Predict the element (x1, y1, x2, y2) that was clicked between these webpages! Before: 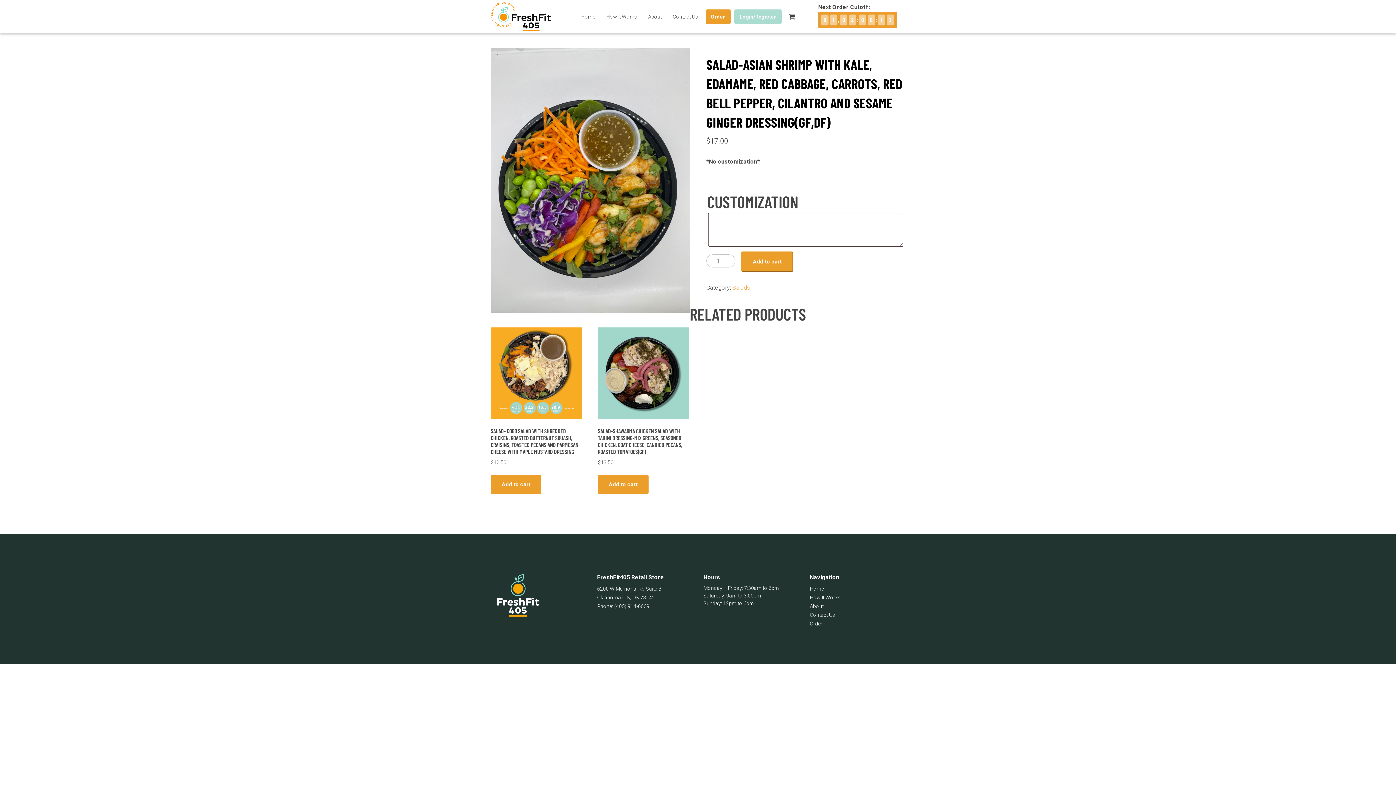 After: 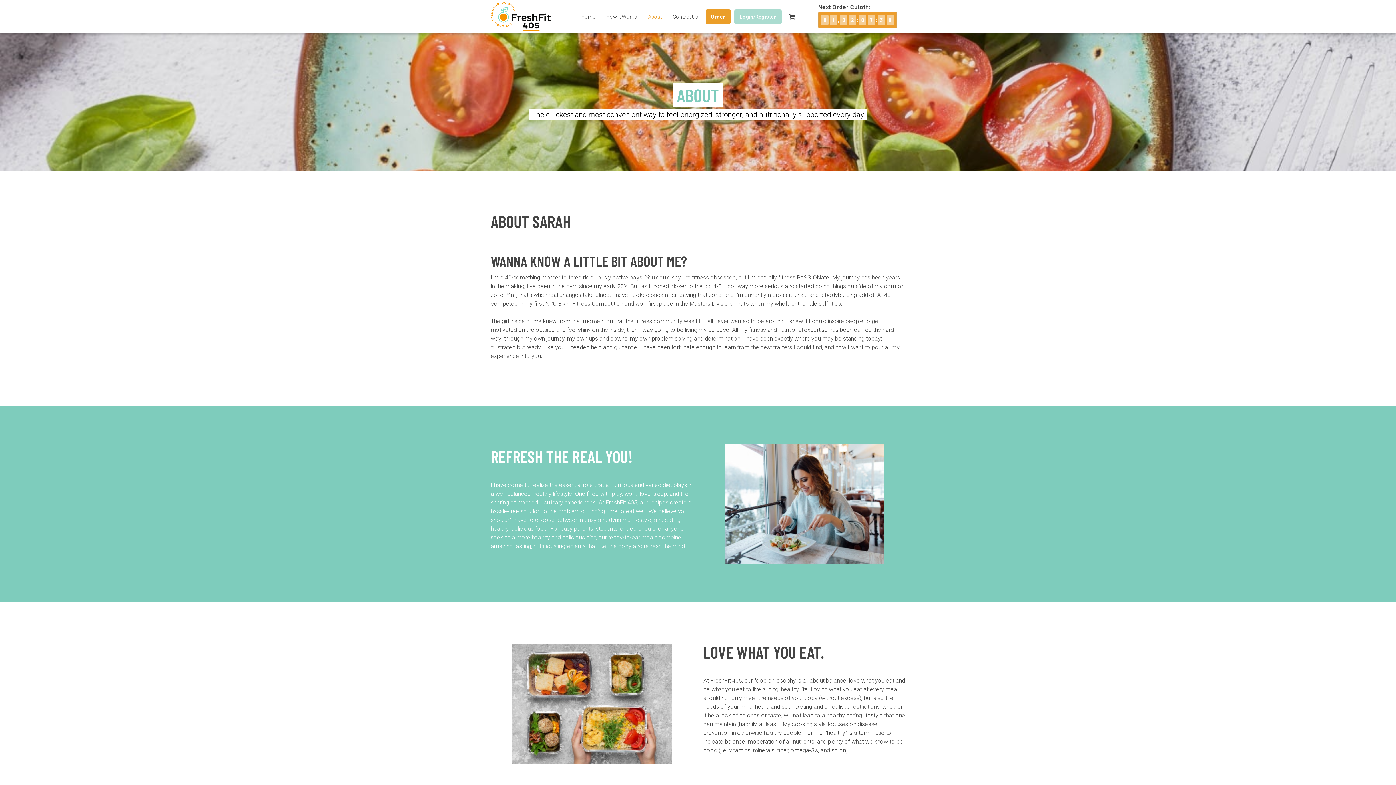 Action: bbox: (644, 9, 665, 24) label: About